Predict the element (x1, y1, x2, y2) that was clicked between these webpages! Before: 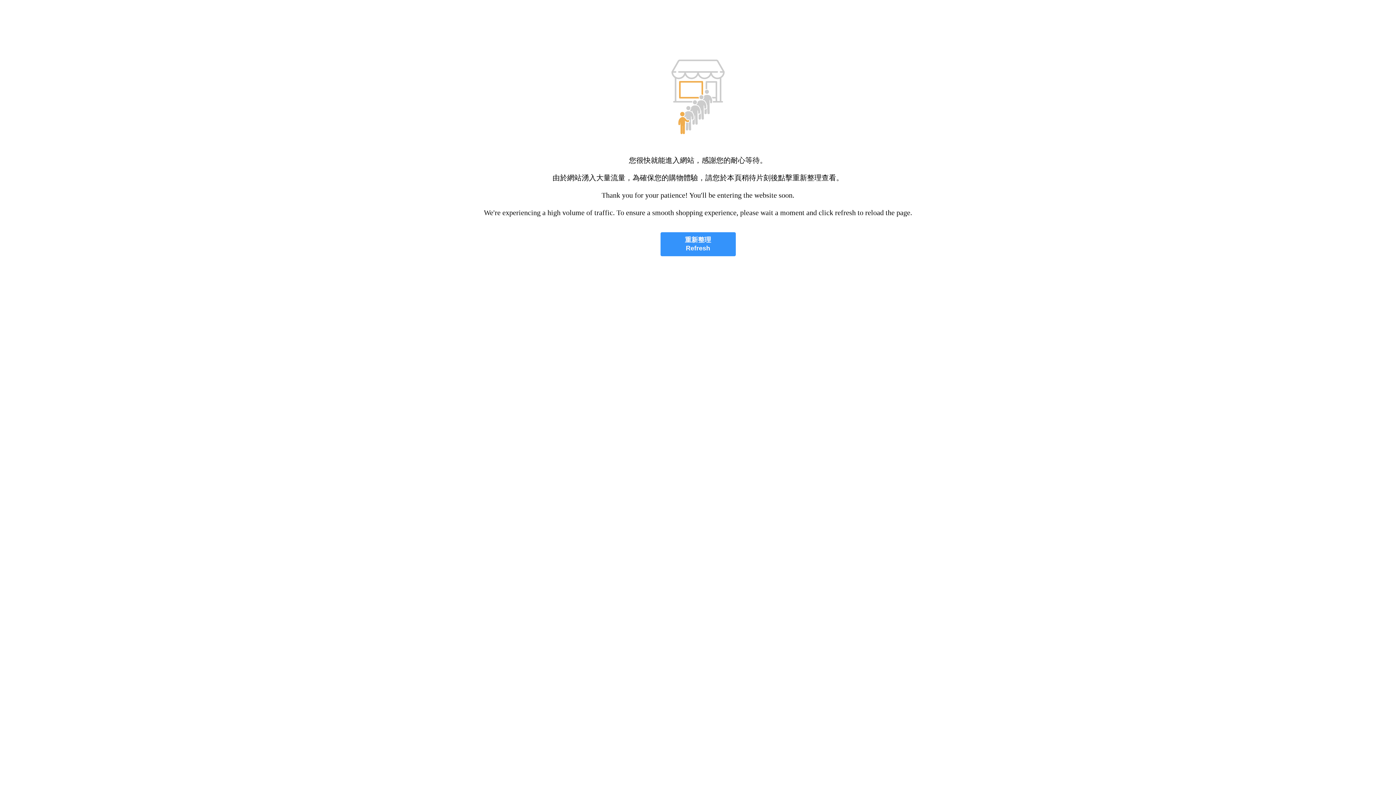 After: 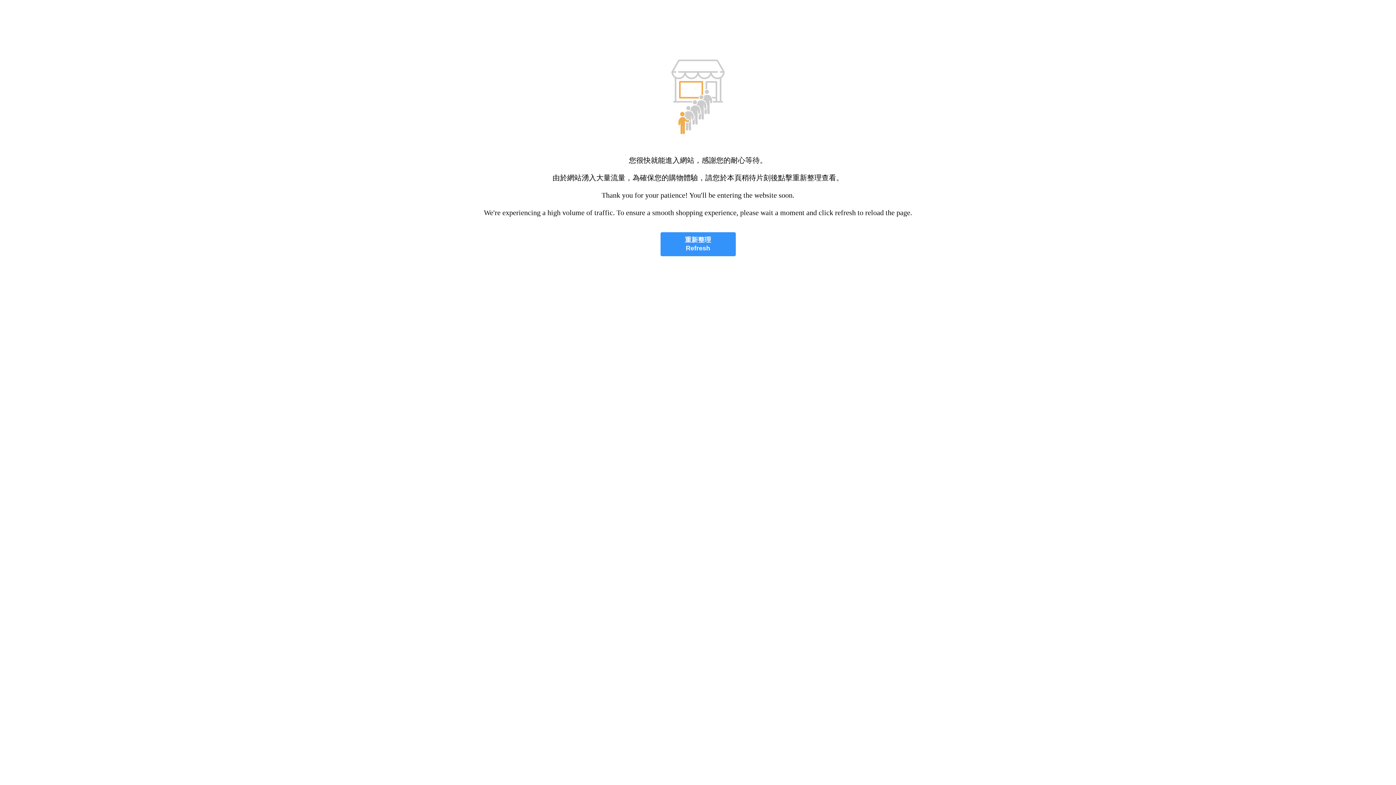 Action: label: 重新整理
Refresh bbox: (660, 232, 735, 256)